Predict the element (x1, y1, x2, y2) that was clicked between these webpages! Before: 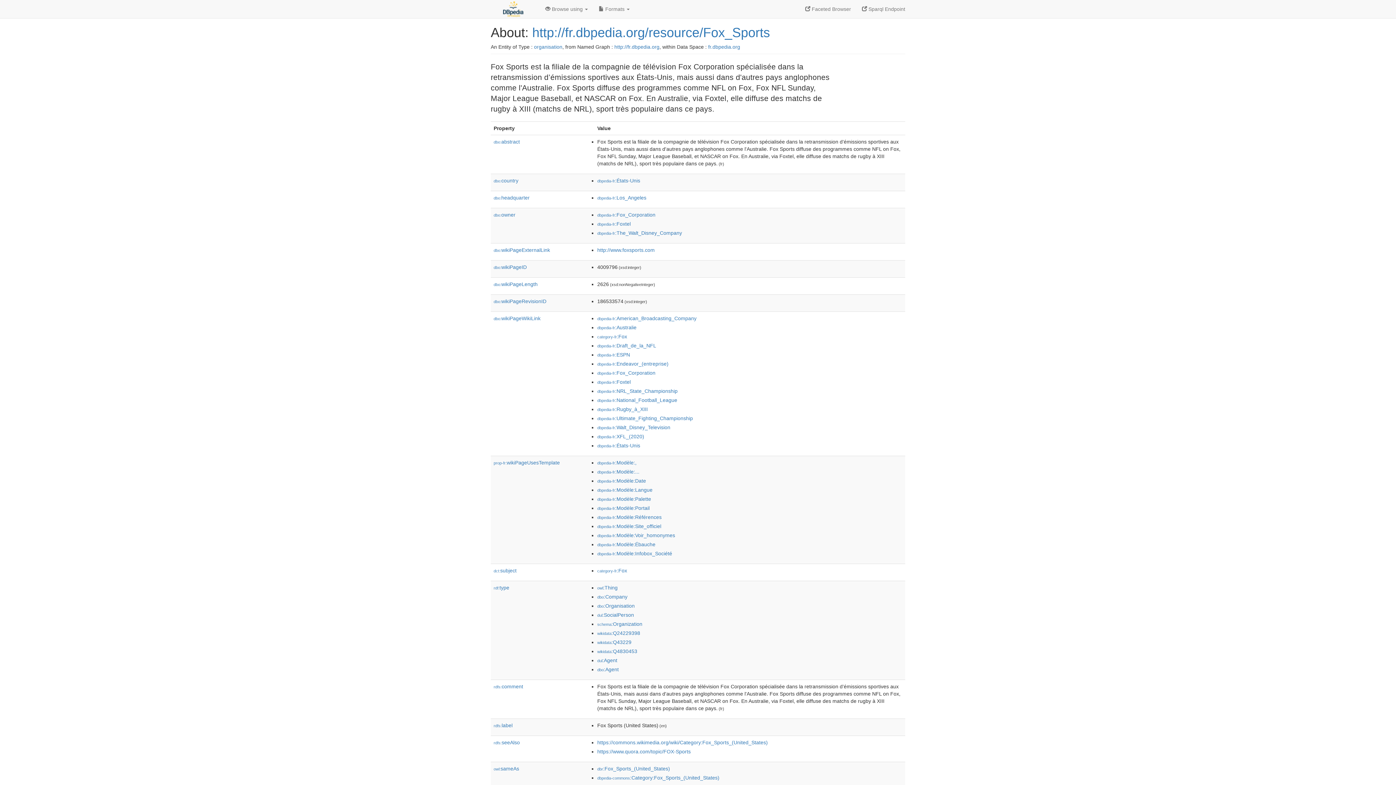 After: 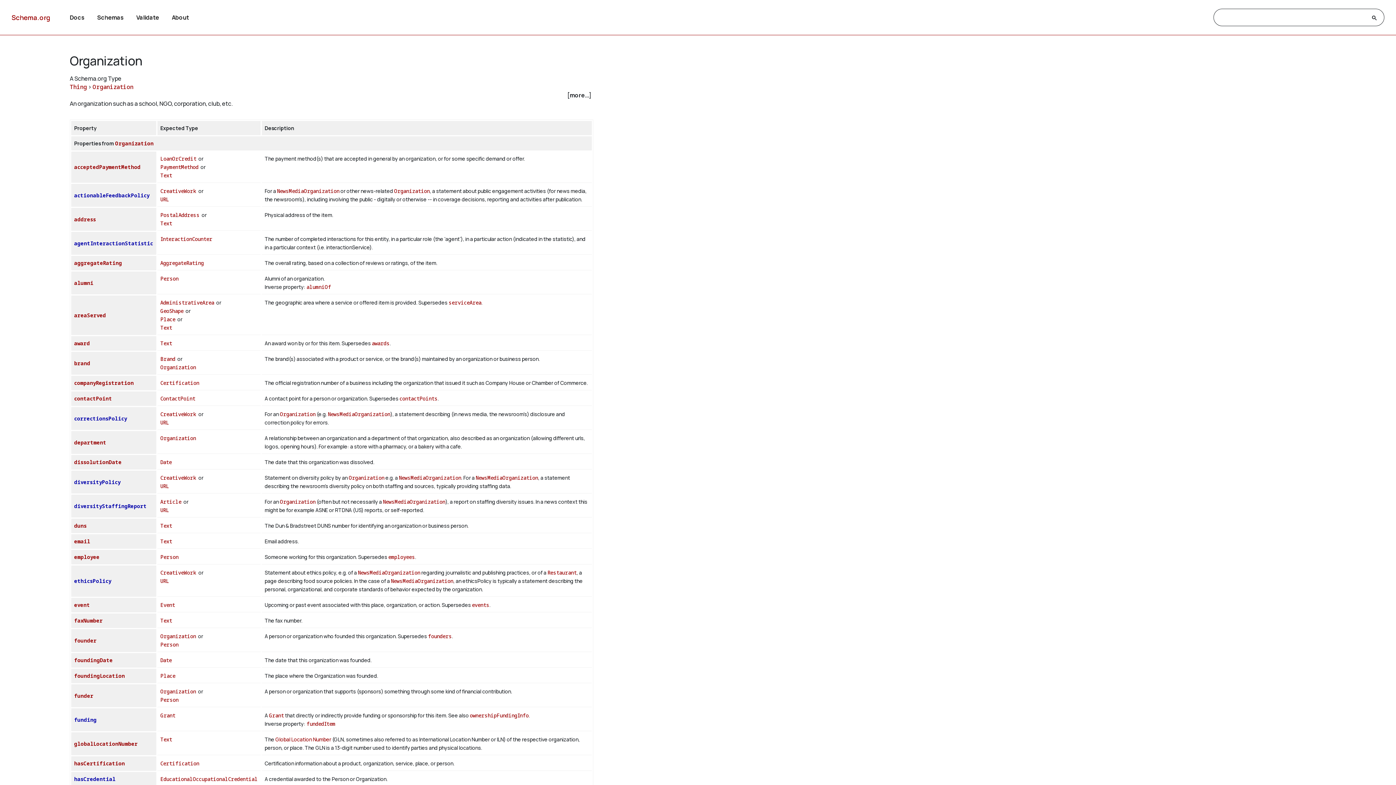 Action: bbox: (597, 621, 642, 627) label: schema:Organization